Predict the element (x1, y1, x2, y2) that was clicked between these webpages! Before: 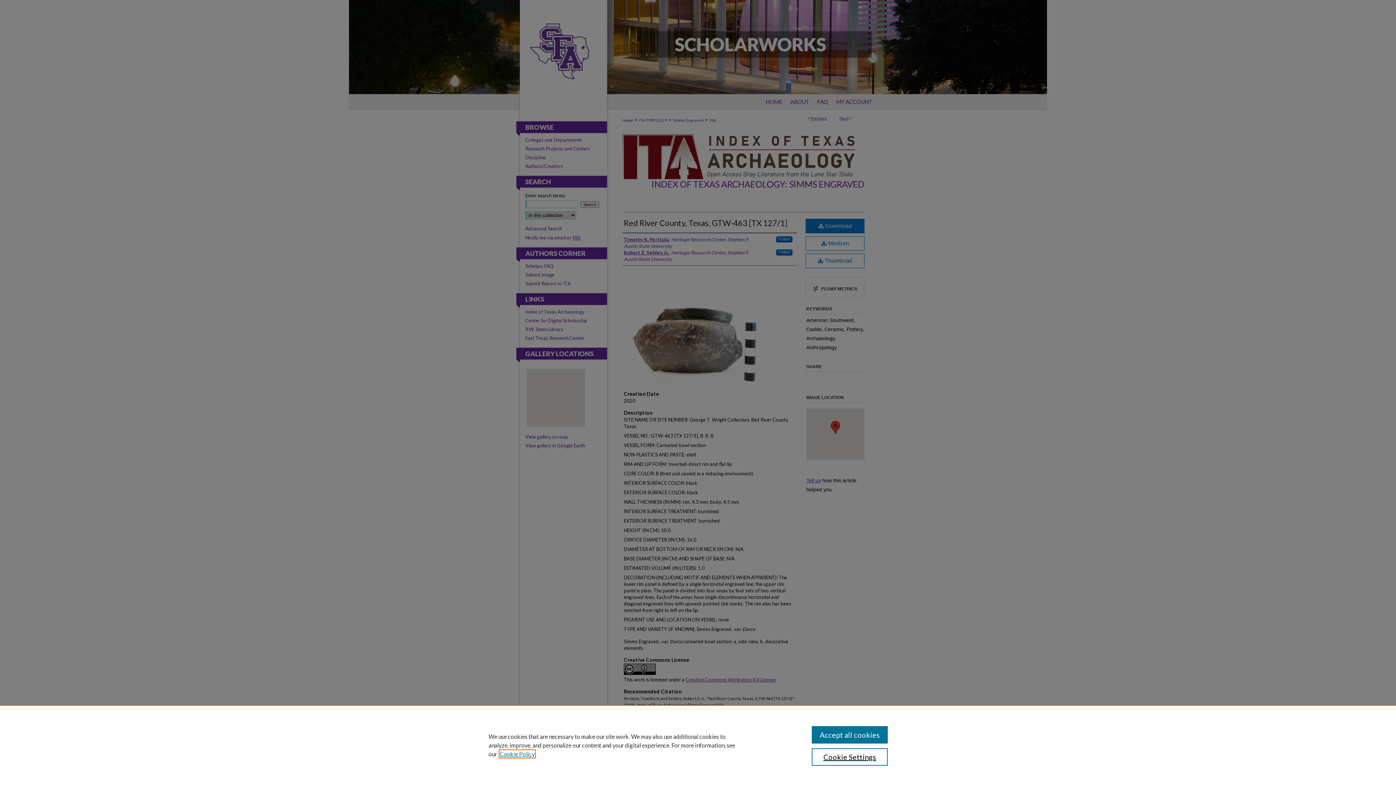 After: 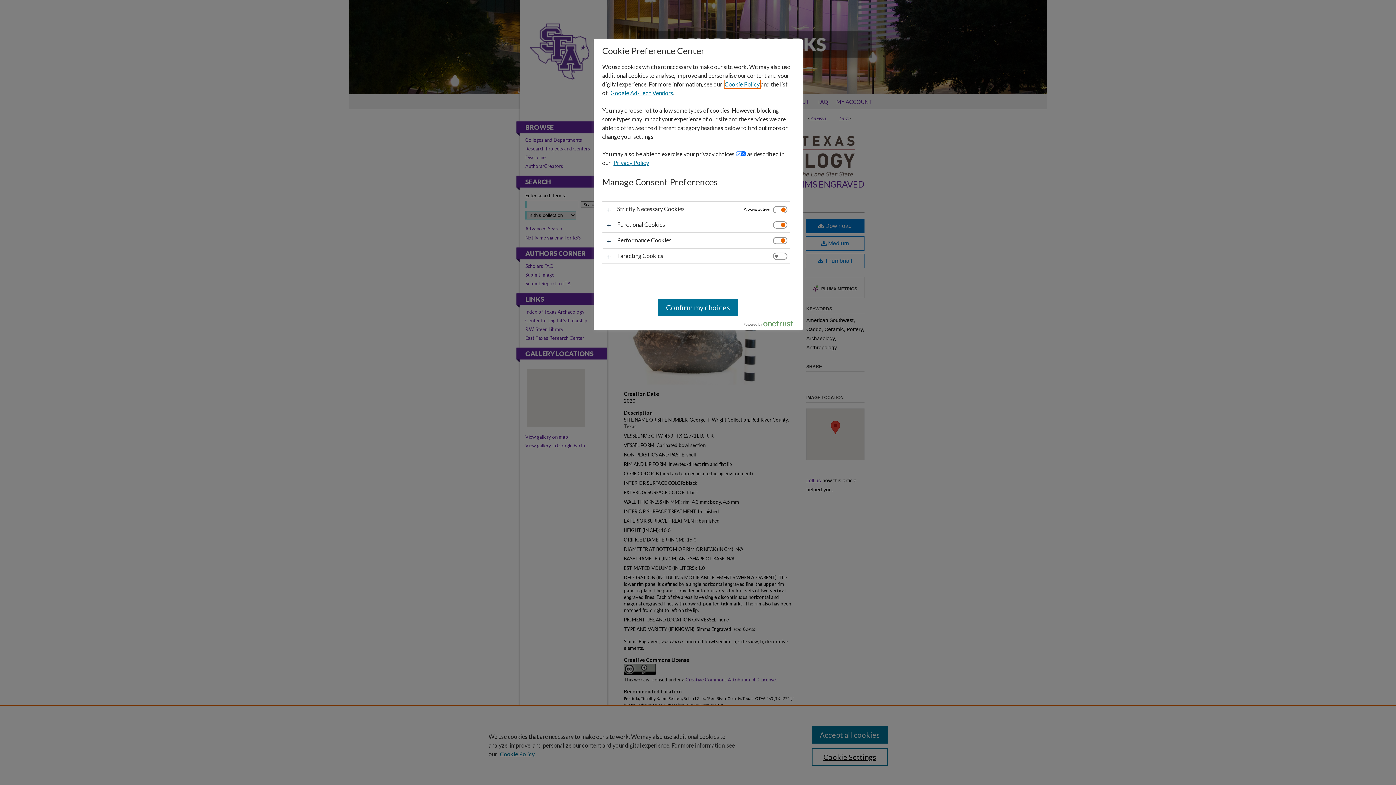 Action: label: Cookie Settings bbox: (811, 748, 887, 766)